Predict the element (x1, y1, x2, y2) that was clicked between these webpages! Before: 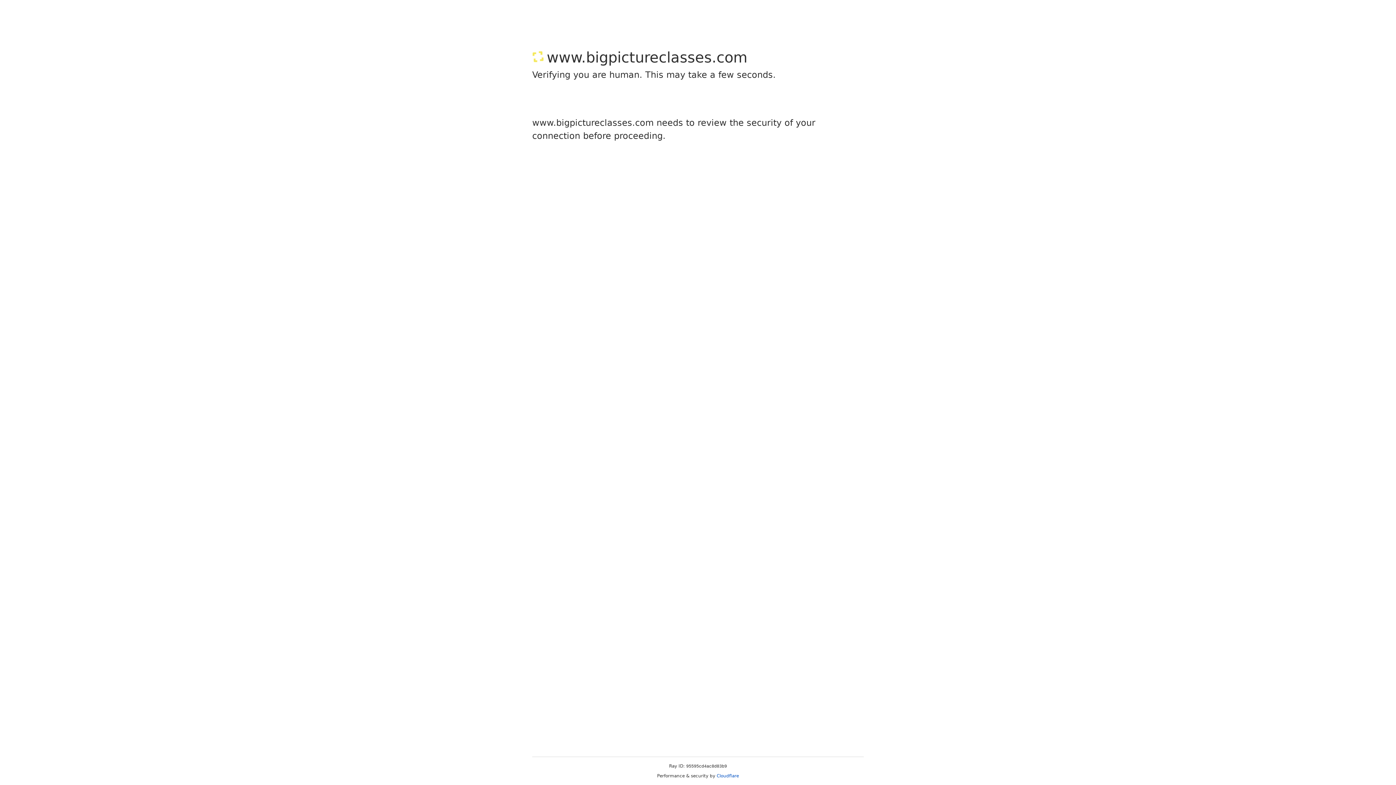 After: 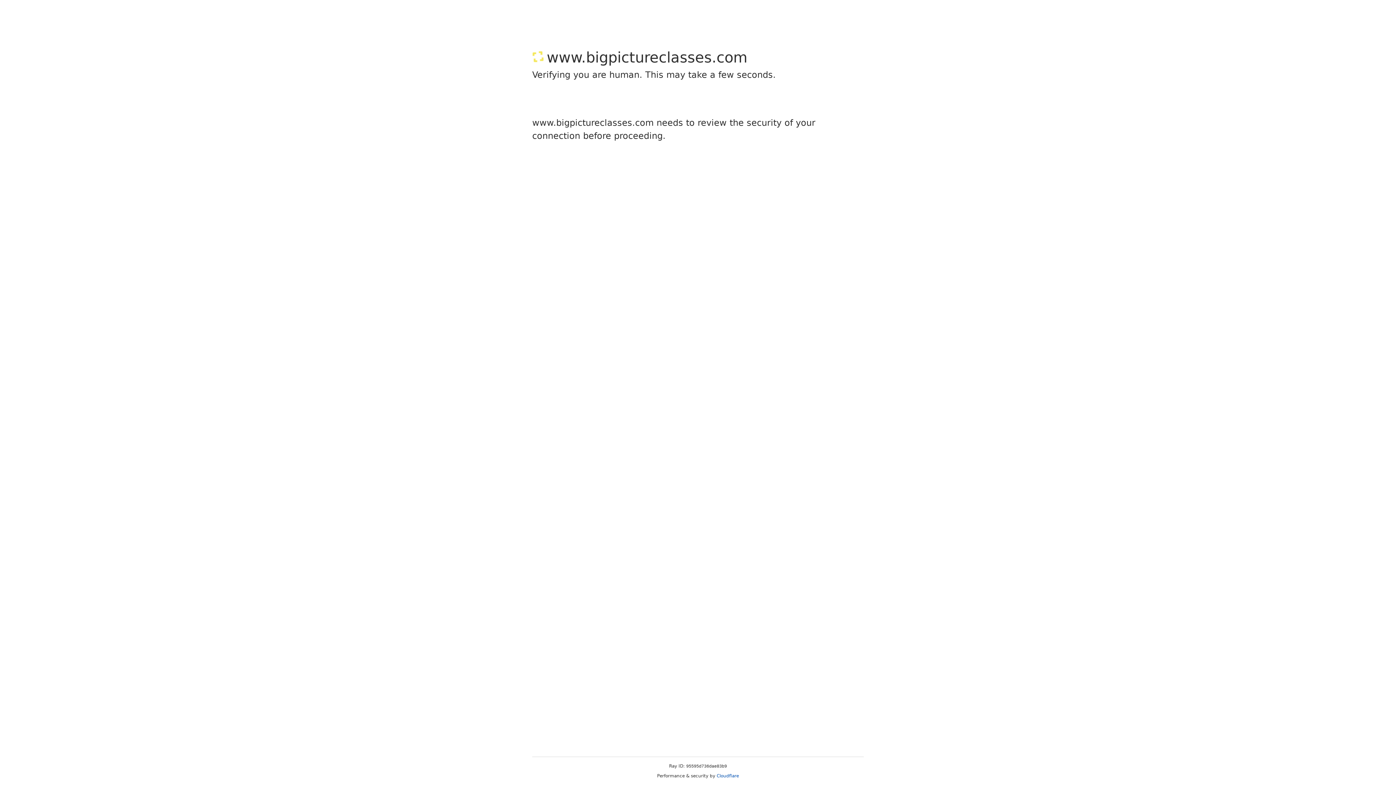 Action: label: Cloudflare bbox: (716, 773, 739, 778)